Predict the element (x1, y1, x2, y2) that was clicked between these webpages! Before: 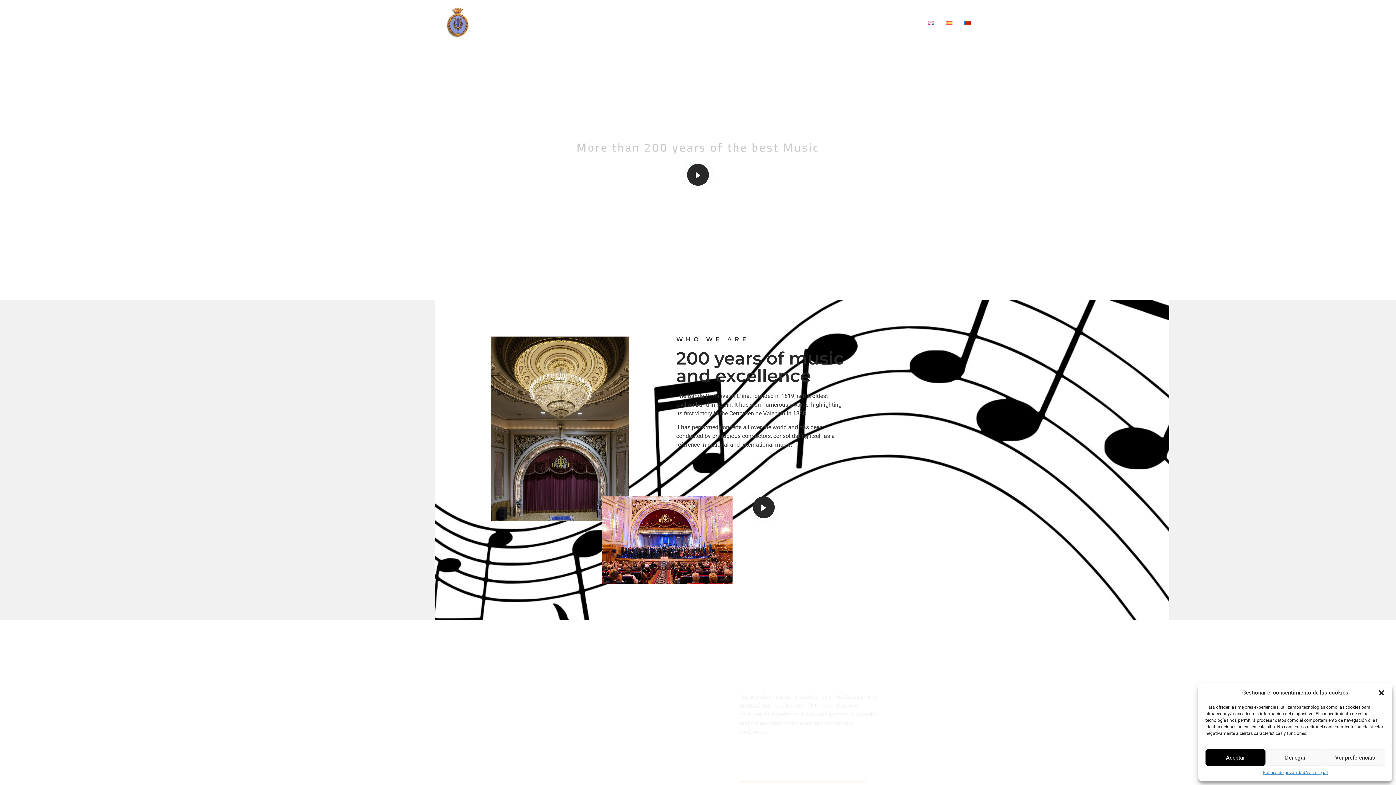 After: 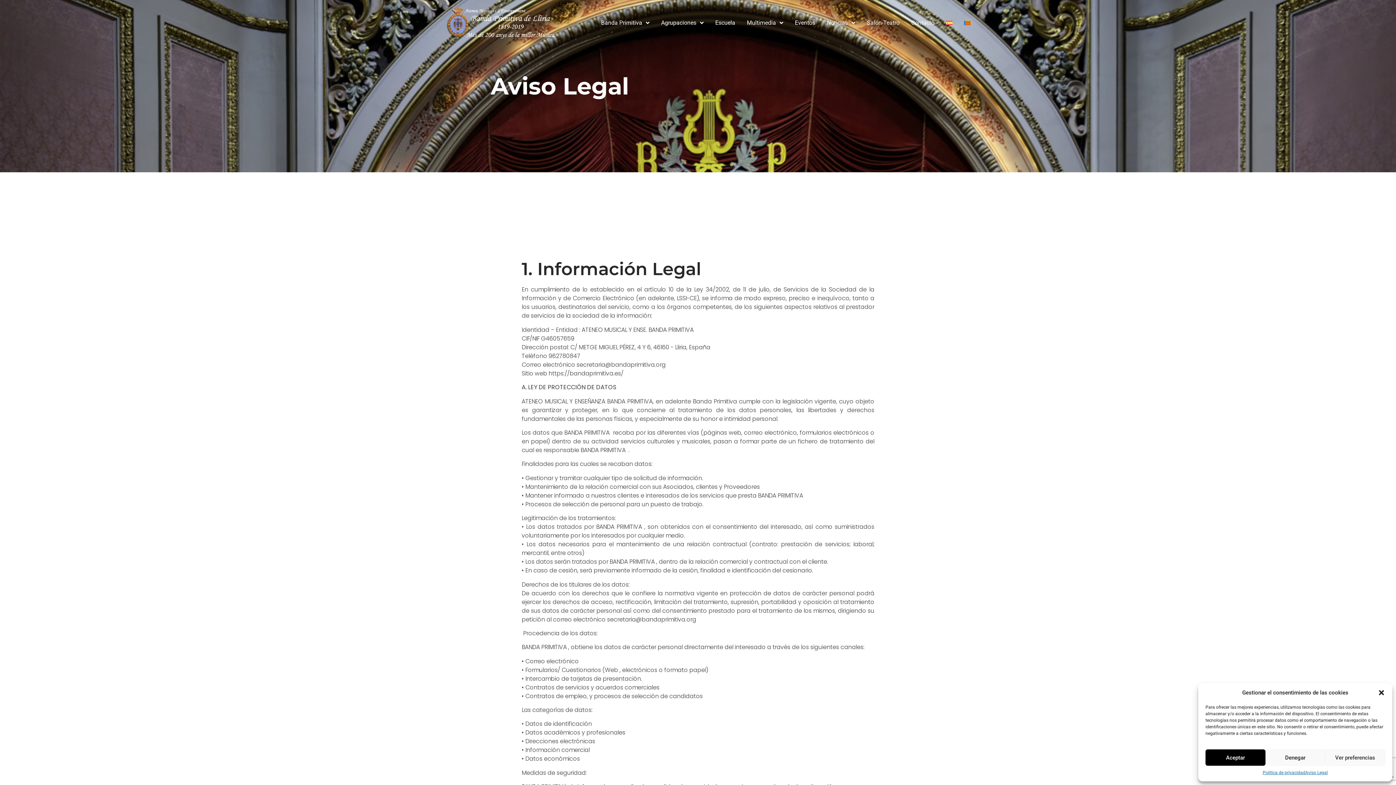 Action: label: Aviso Legal bbox: (1305, 769, 1328, 776)